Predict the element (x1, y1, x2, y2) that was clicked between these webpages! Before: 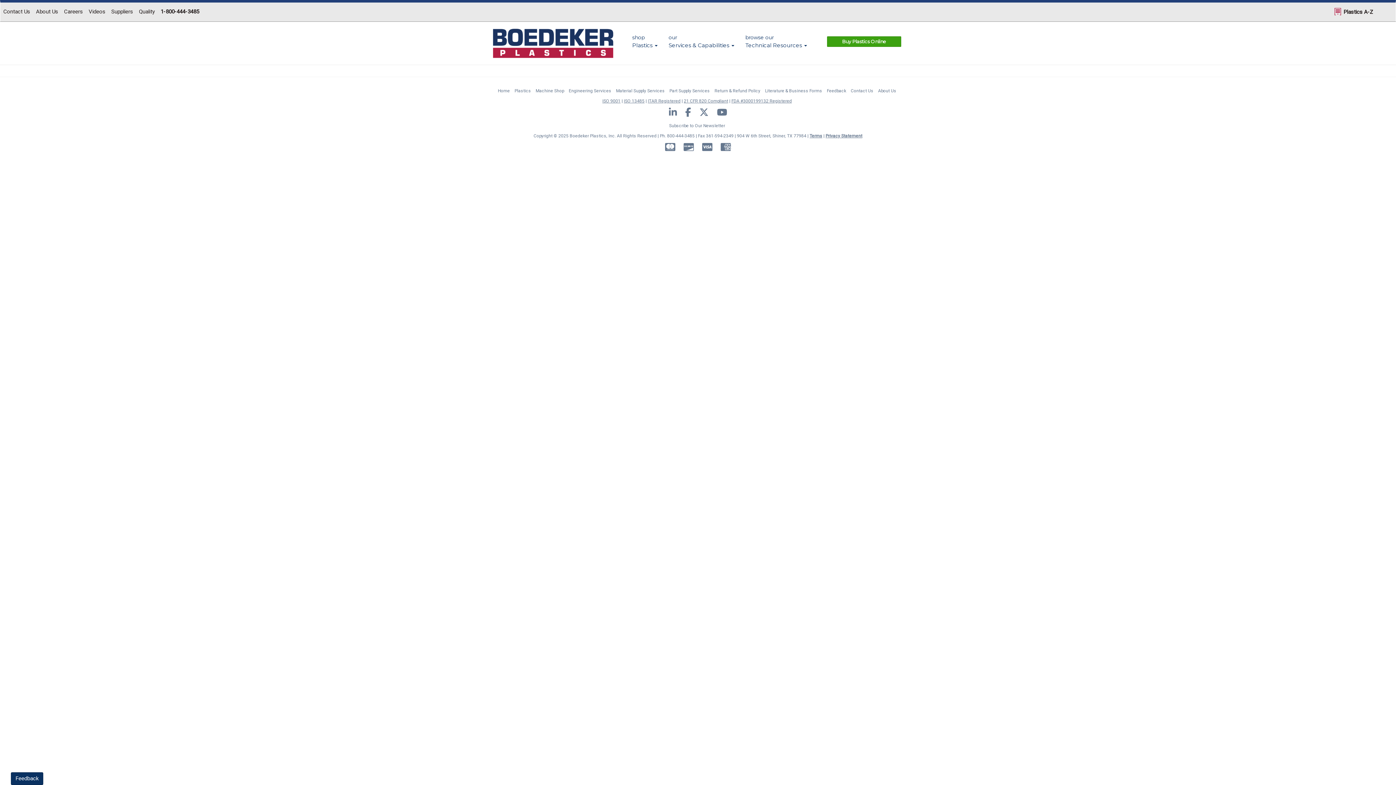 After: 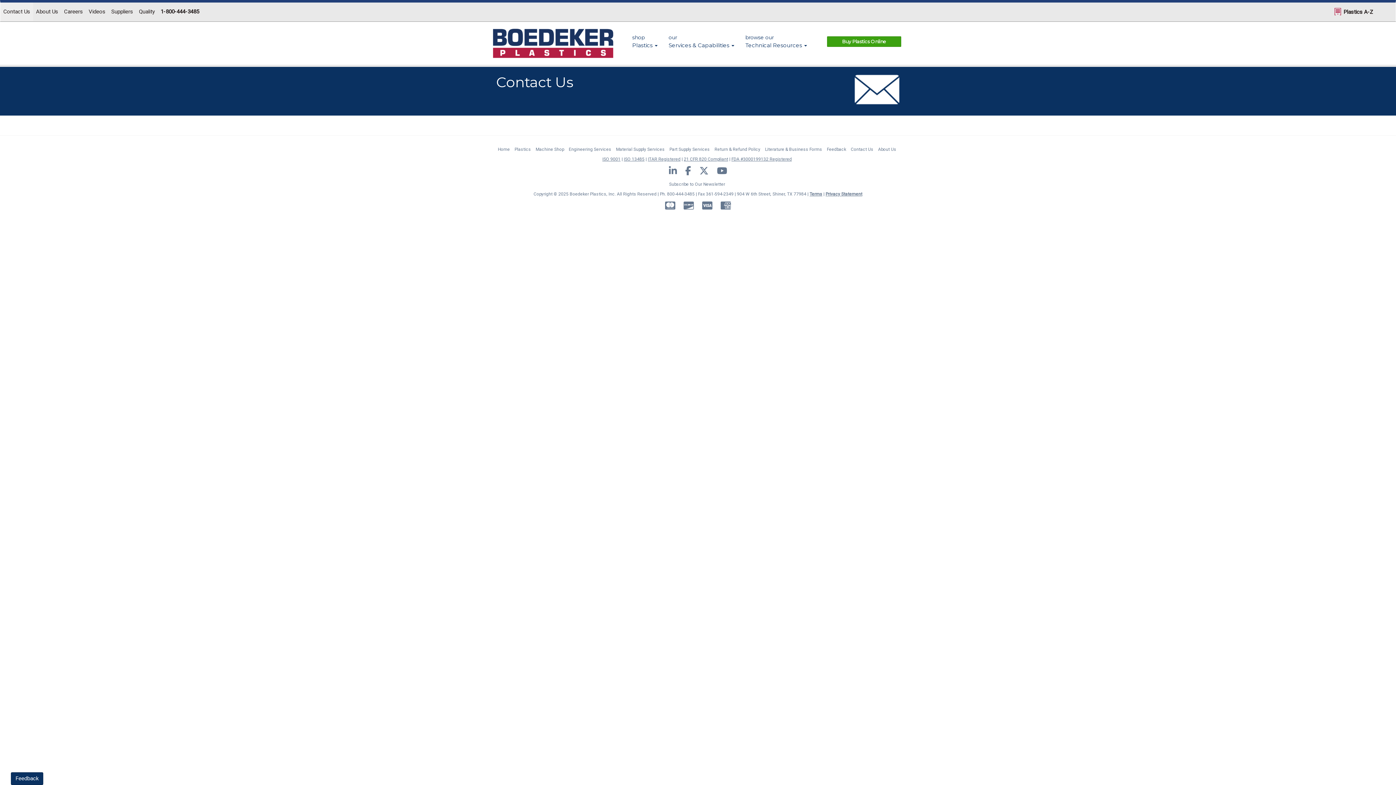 Action: label: Contact Us bbox: (851, 88, 873, 93)